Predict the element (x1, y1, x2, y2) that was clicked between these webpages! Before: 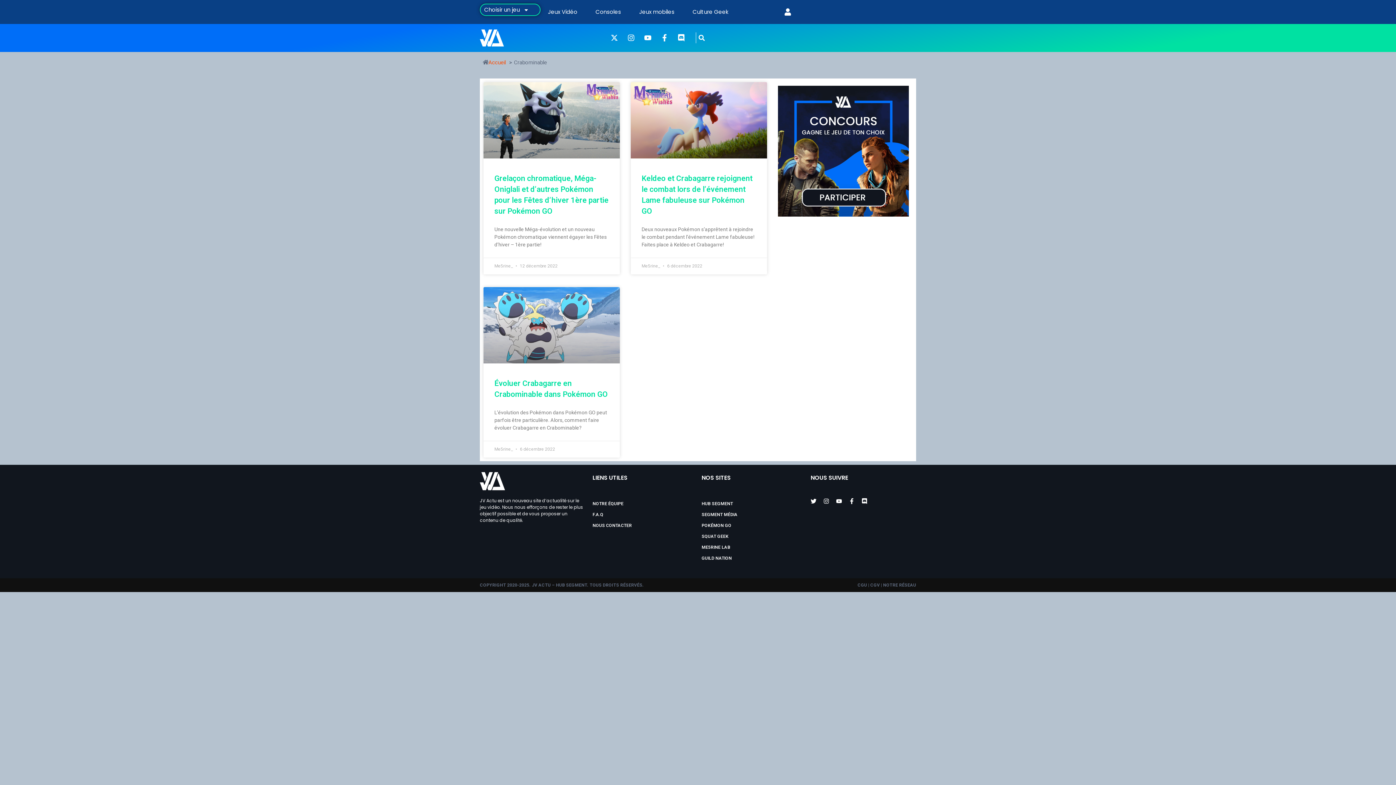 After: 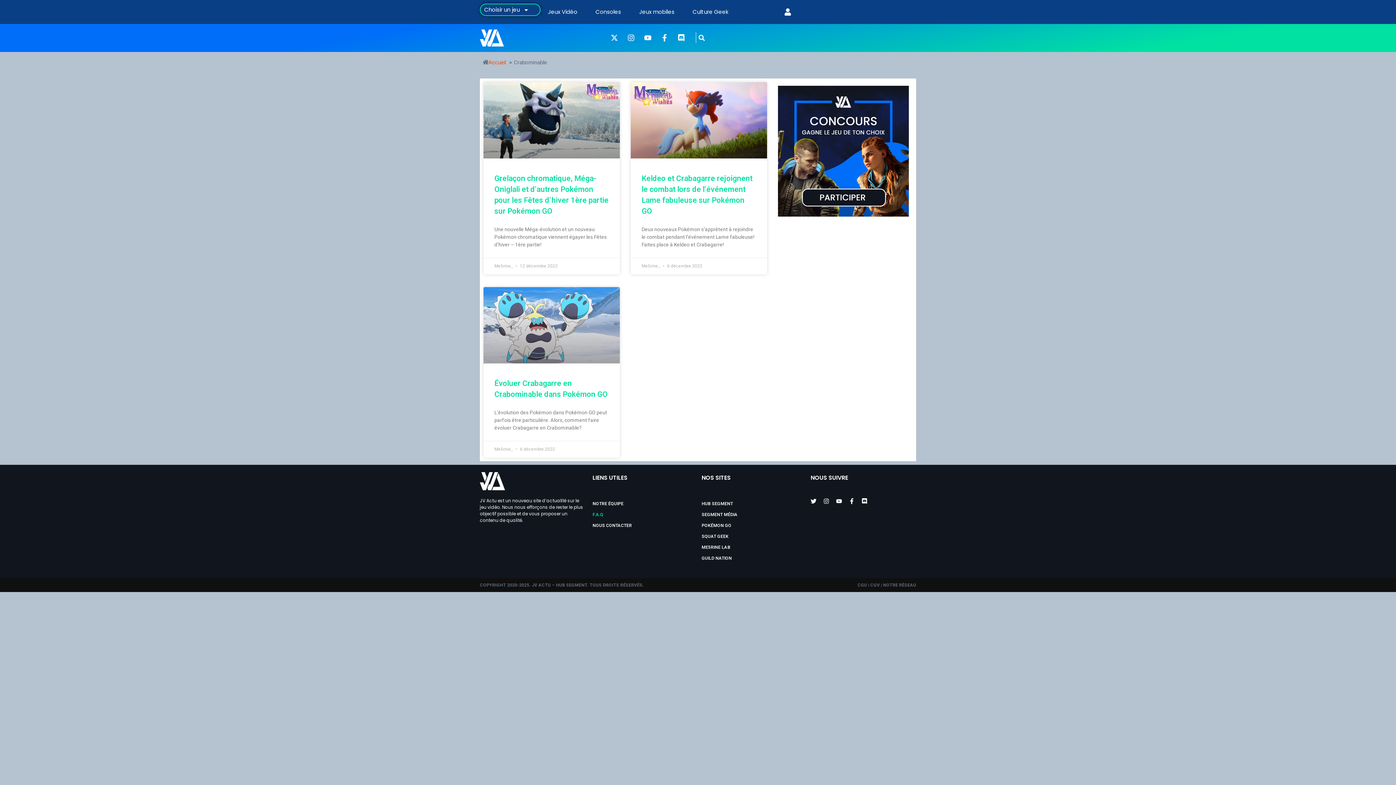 Action: label: F.A.Q bbox: (592, 509, 694, 520)